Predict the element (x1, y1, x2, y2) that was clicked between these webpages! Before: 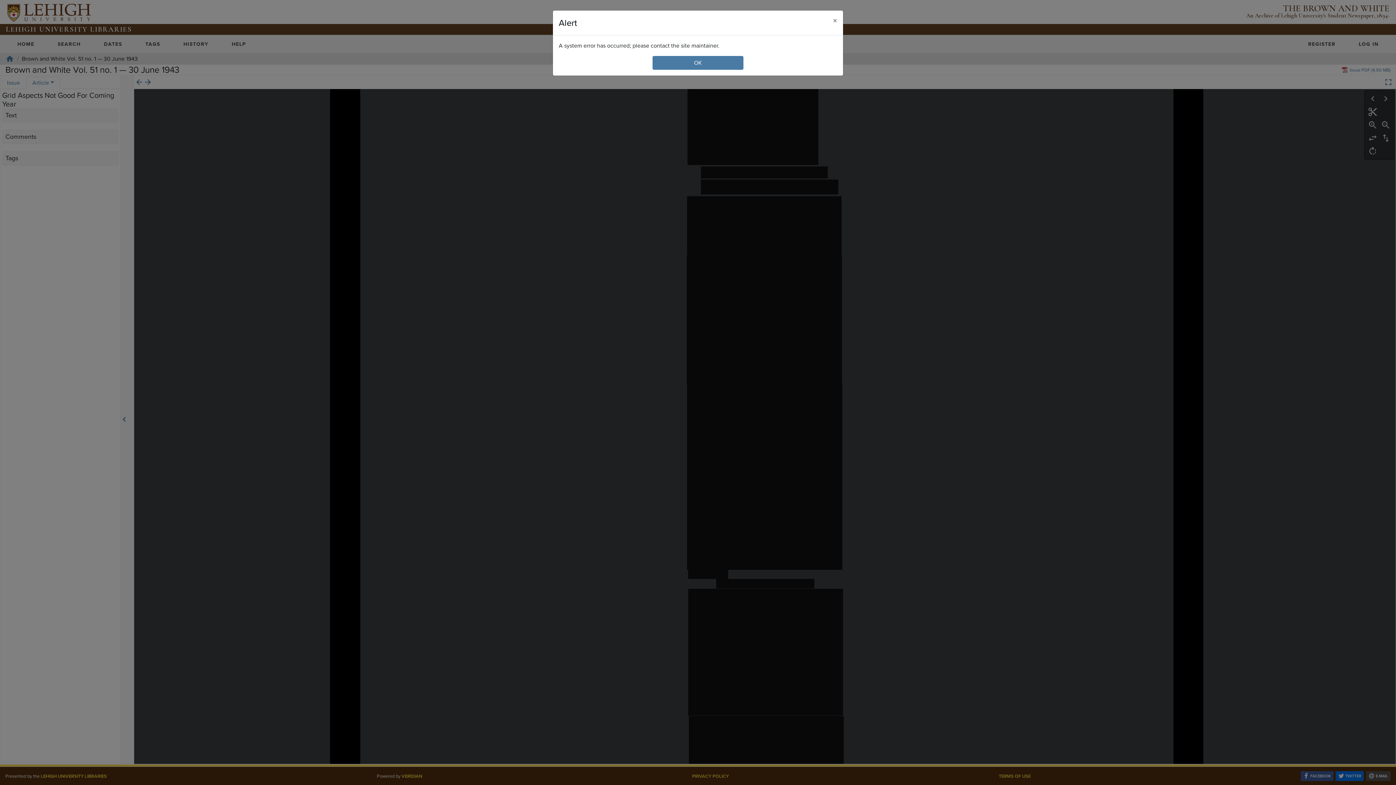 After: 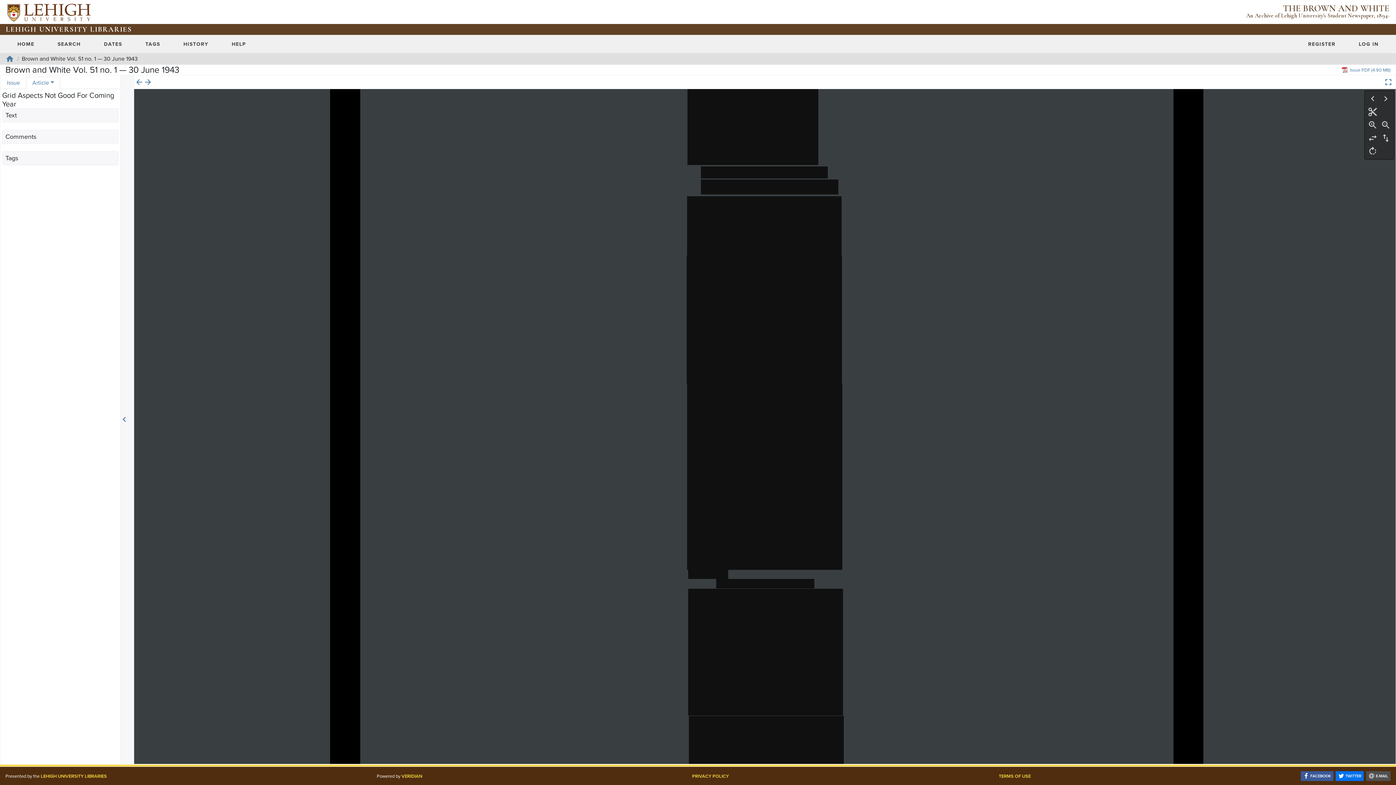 Action: label: Close bbox: (827, 10, 843, 30)